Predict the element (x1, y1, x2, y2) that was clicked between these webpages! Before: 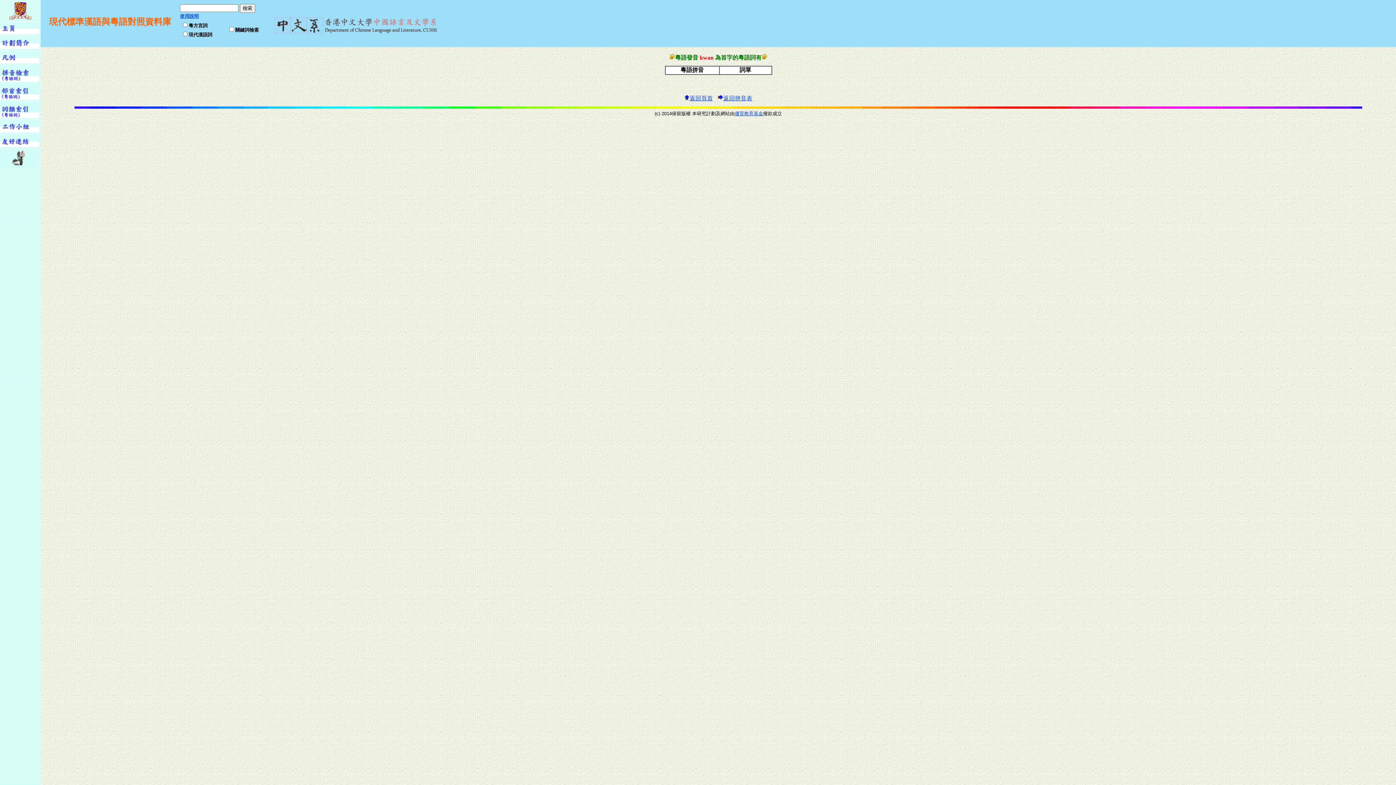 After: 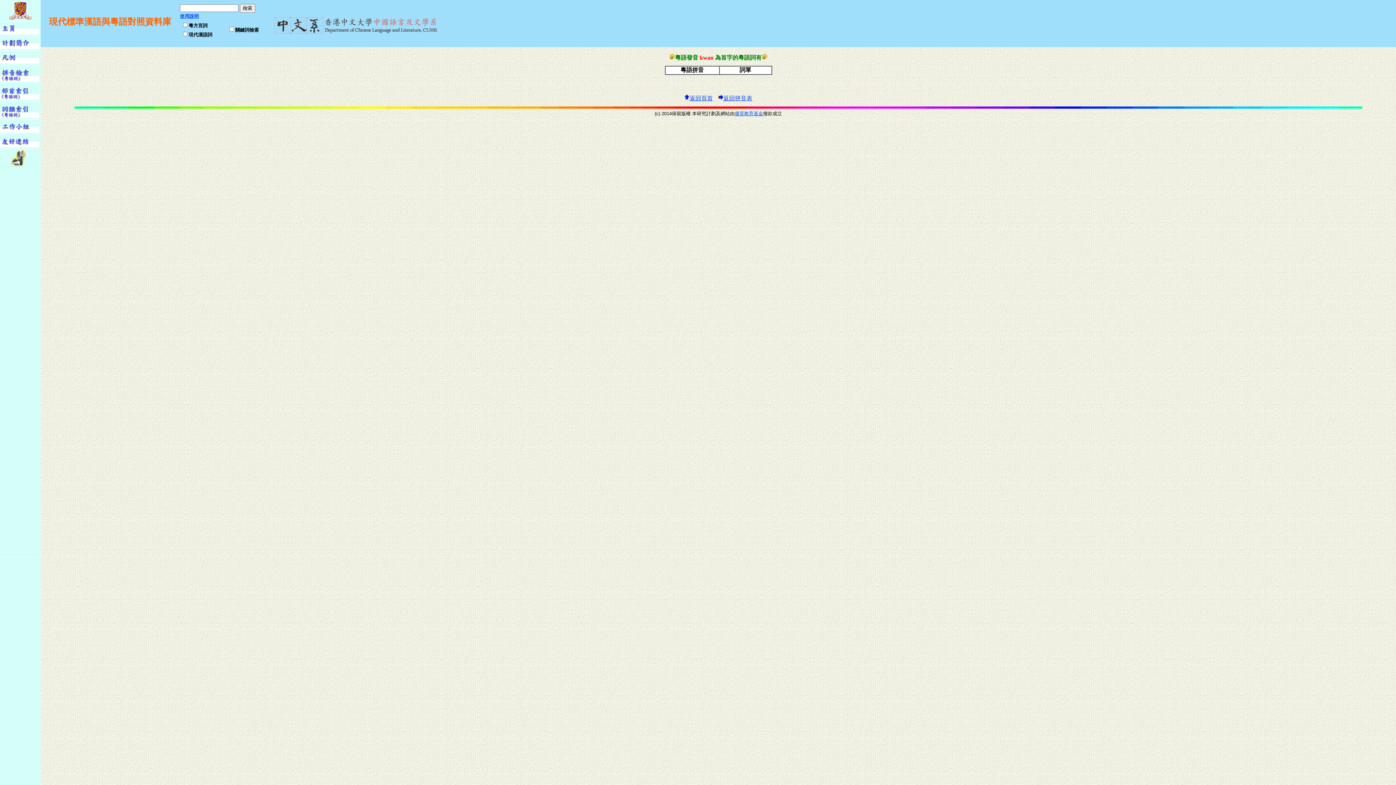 Action: bbox: (0, 161, 36, 168)